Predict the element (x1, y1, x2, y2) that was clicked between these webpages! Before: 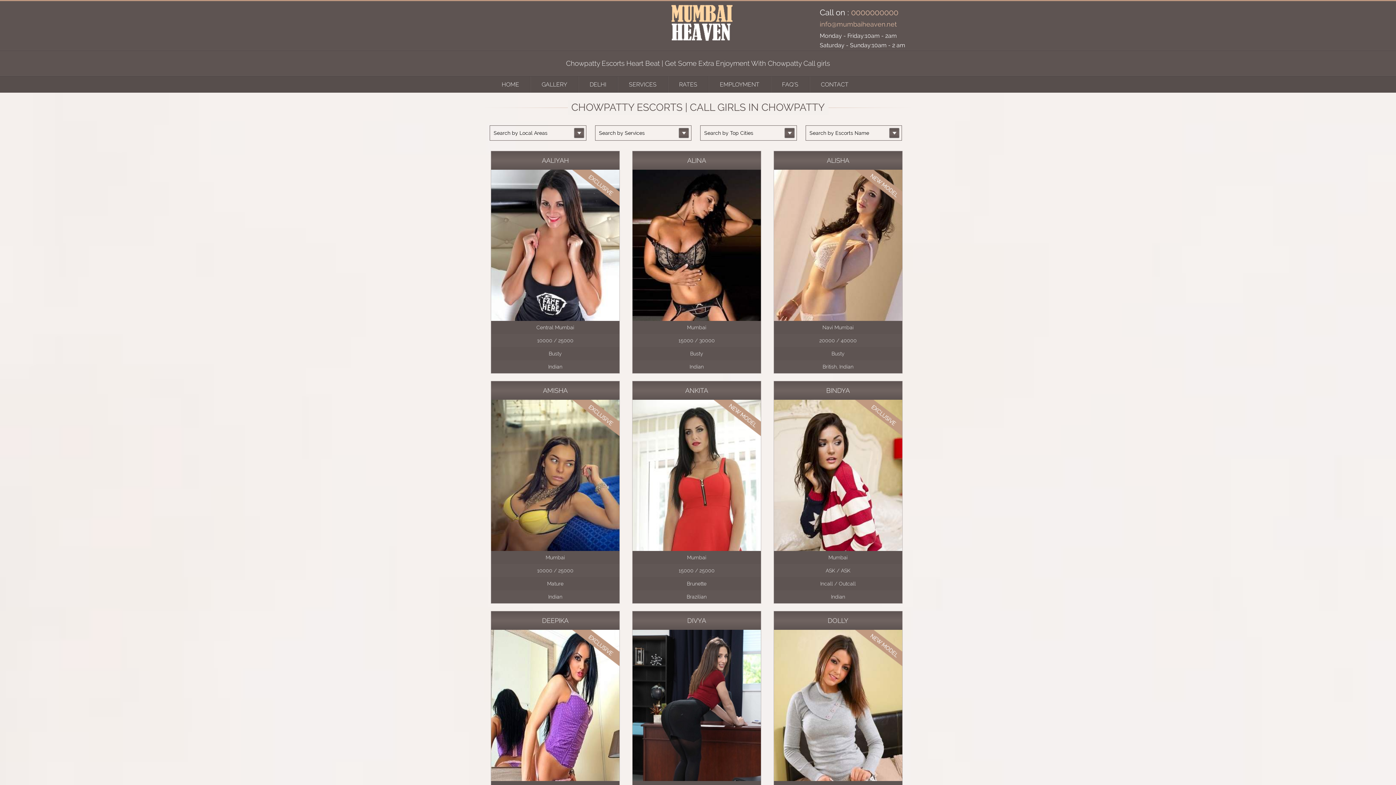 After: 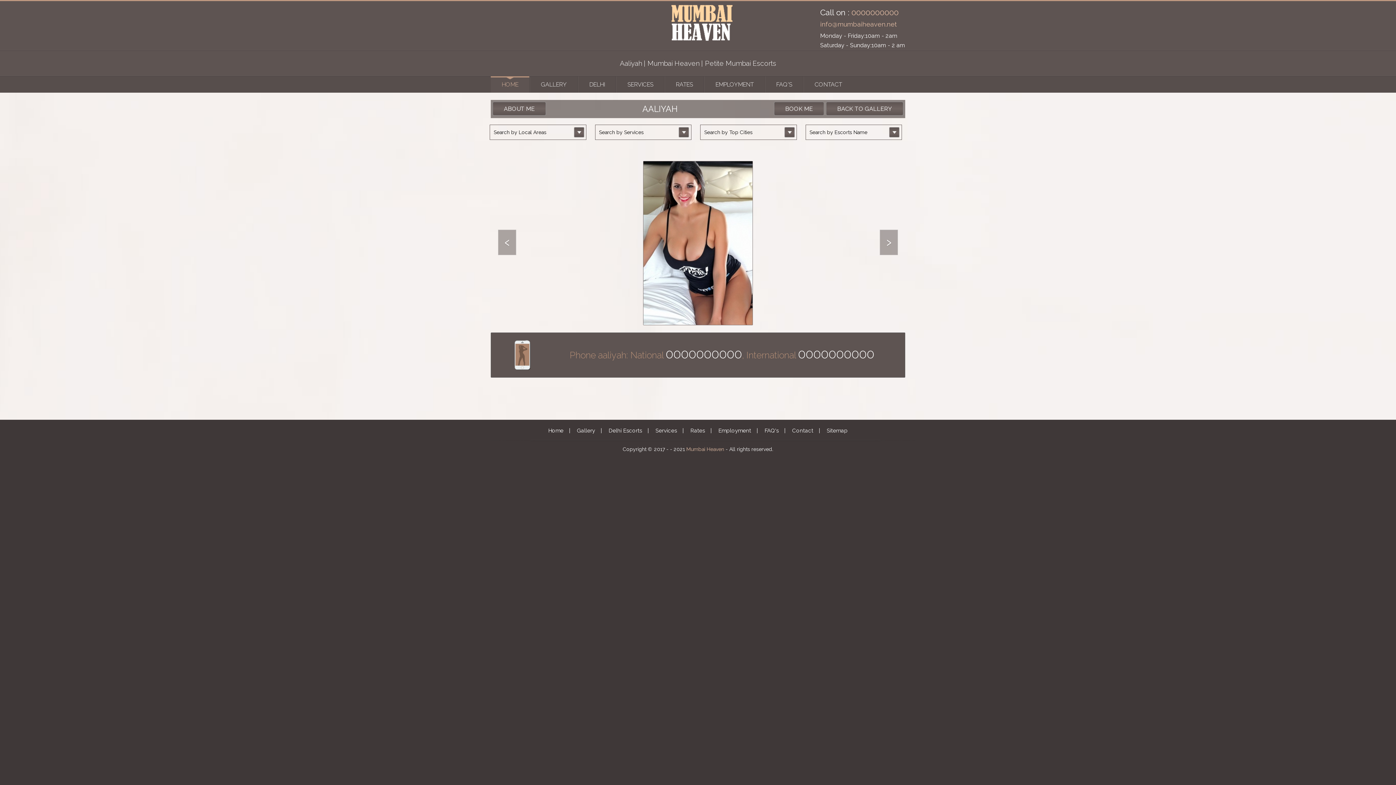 Action: label: AALIYAH
Central Mumbai
10000 / 25000
Busty
Indian bbox: (490, 150, 619, 373)